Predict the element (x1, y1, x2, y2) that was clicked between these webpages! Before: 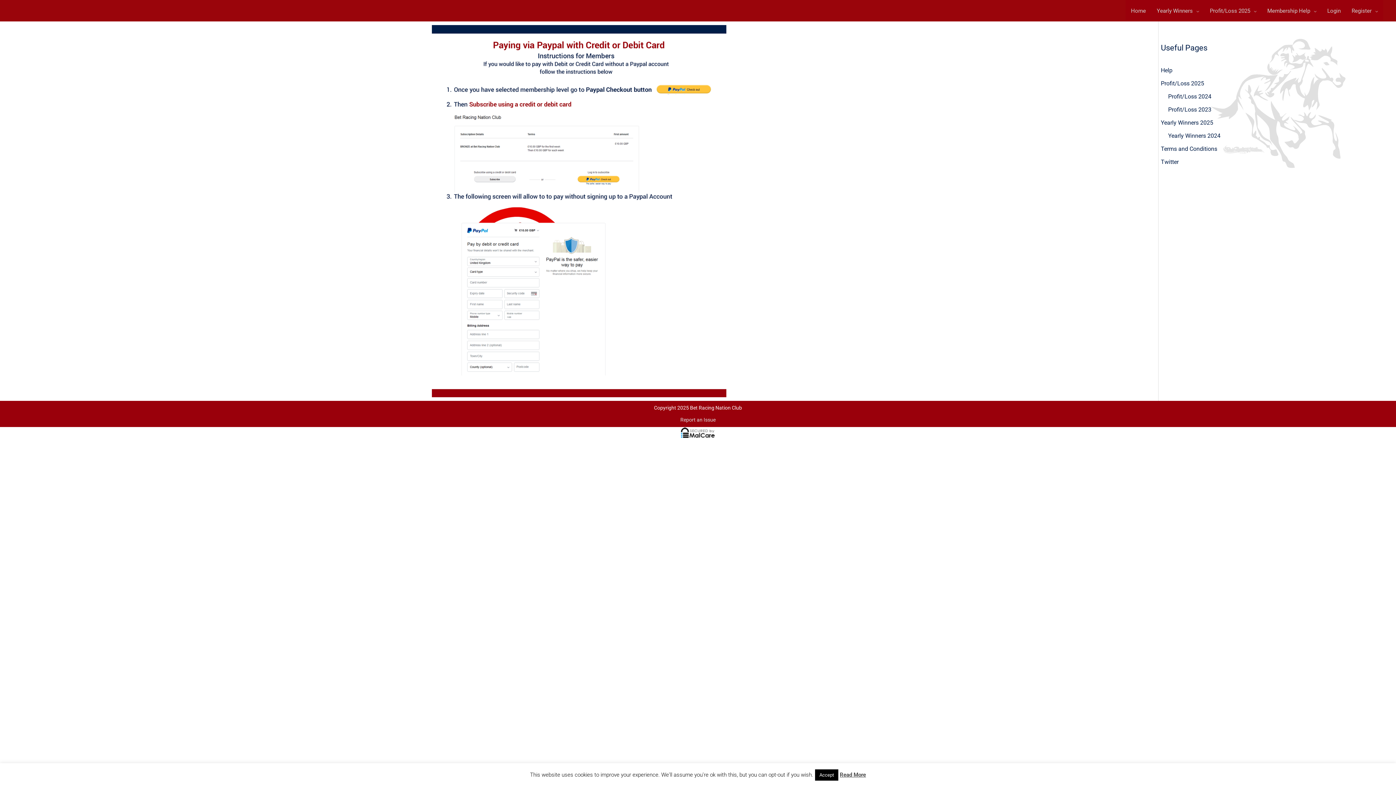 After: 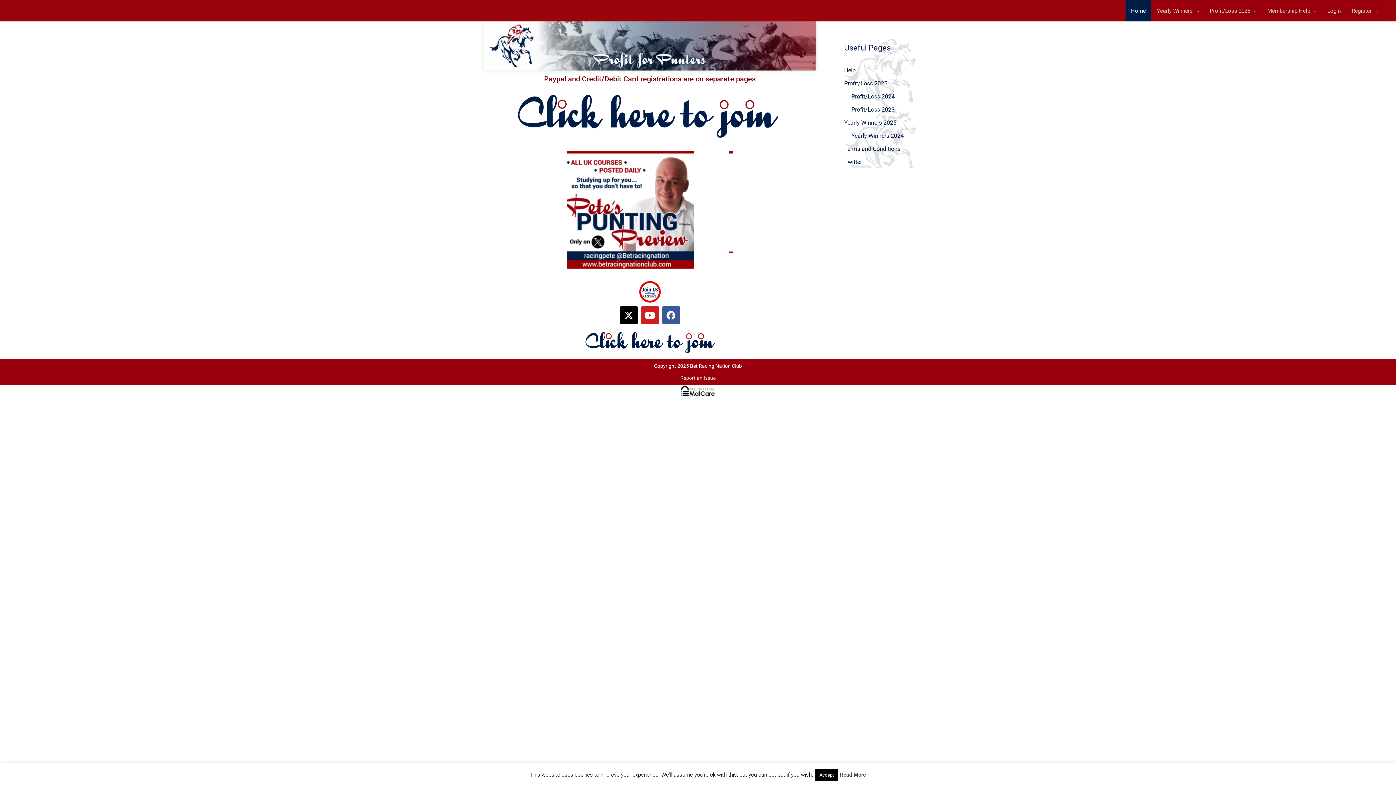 Action: label: Home bbox: (1125, 0, 1151, 21)